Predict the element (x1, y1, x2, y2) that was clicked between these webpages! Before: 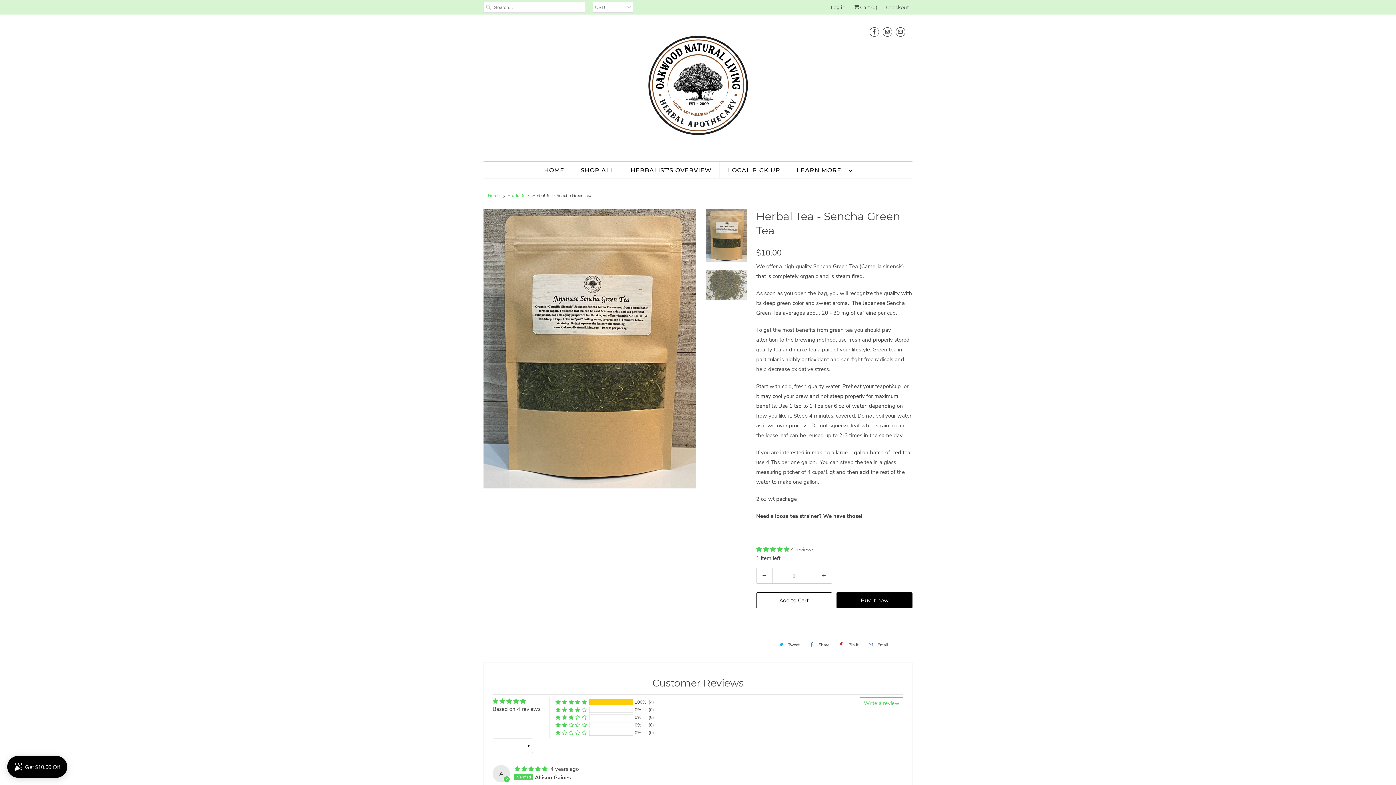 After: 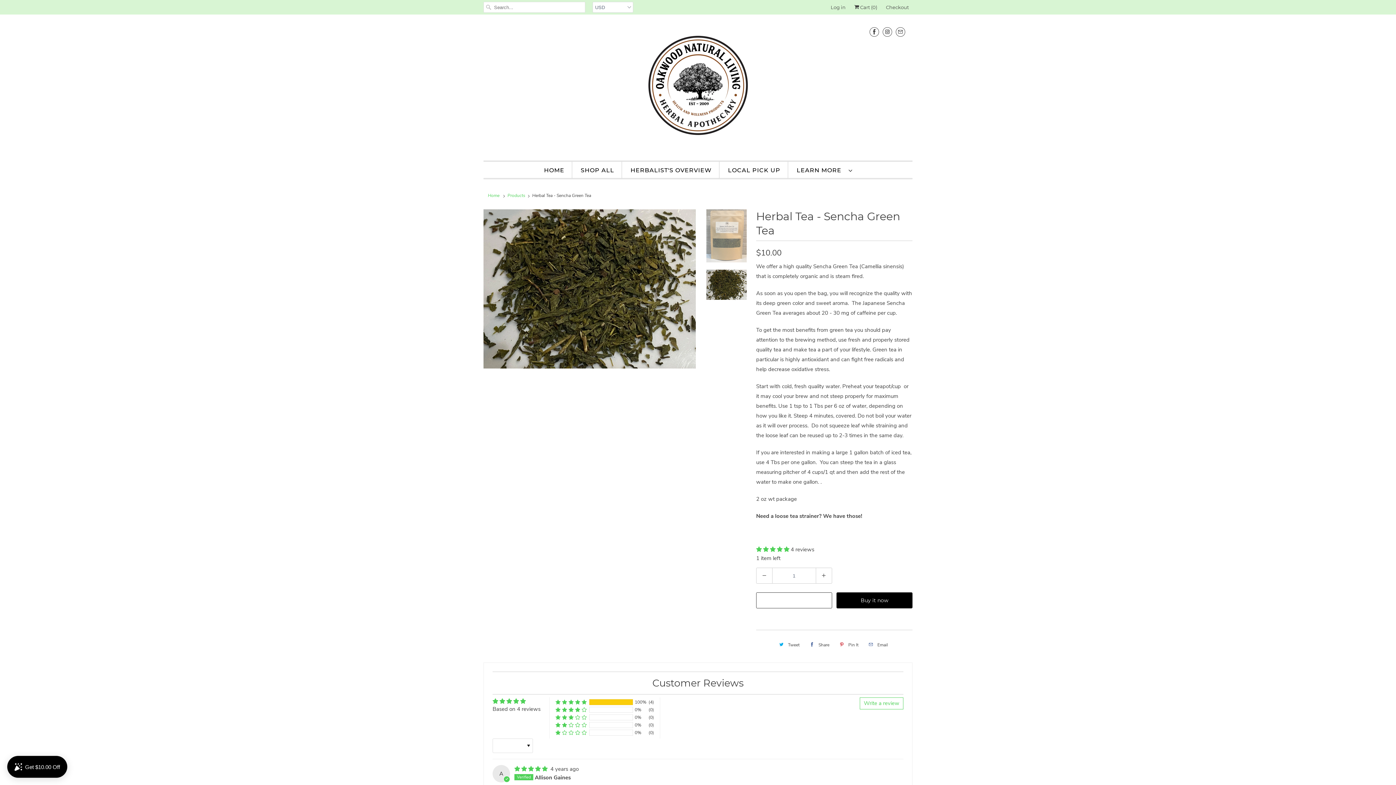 Action: label: Add to Cart bbox: (756, 592, 832, 608)